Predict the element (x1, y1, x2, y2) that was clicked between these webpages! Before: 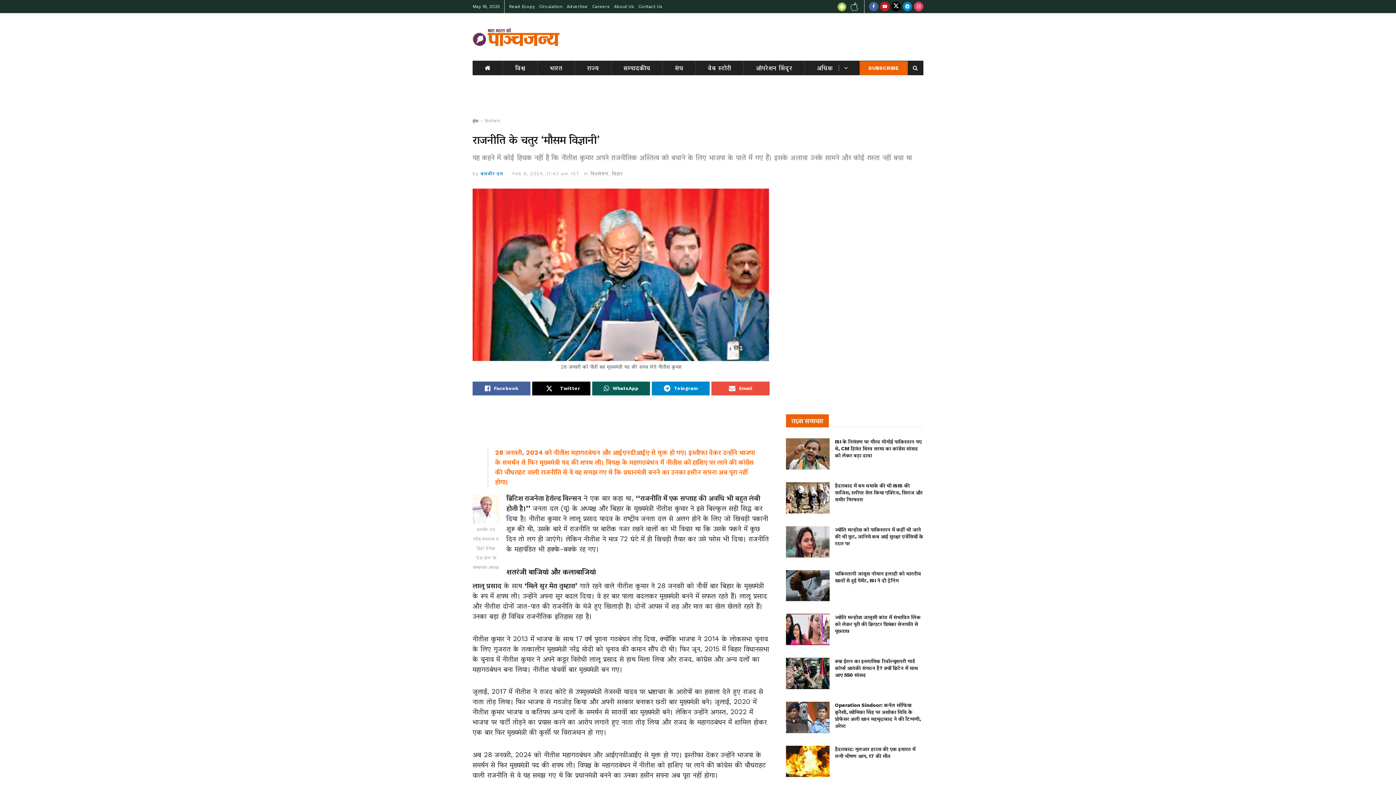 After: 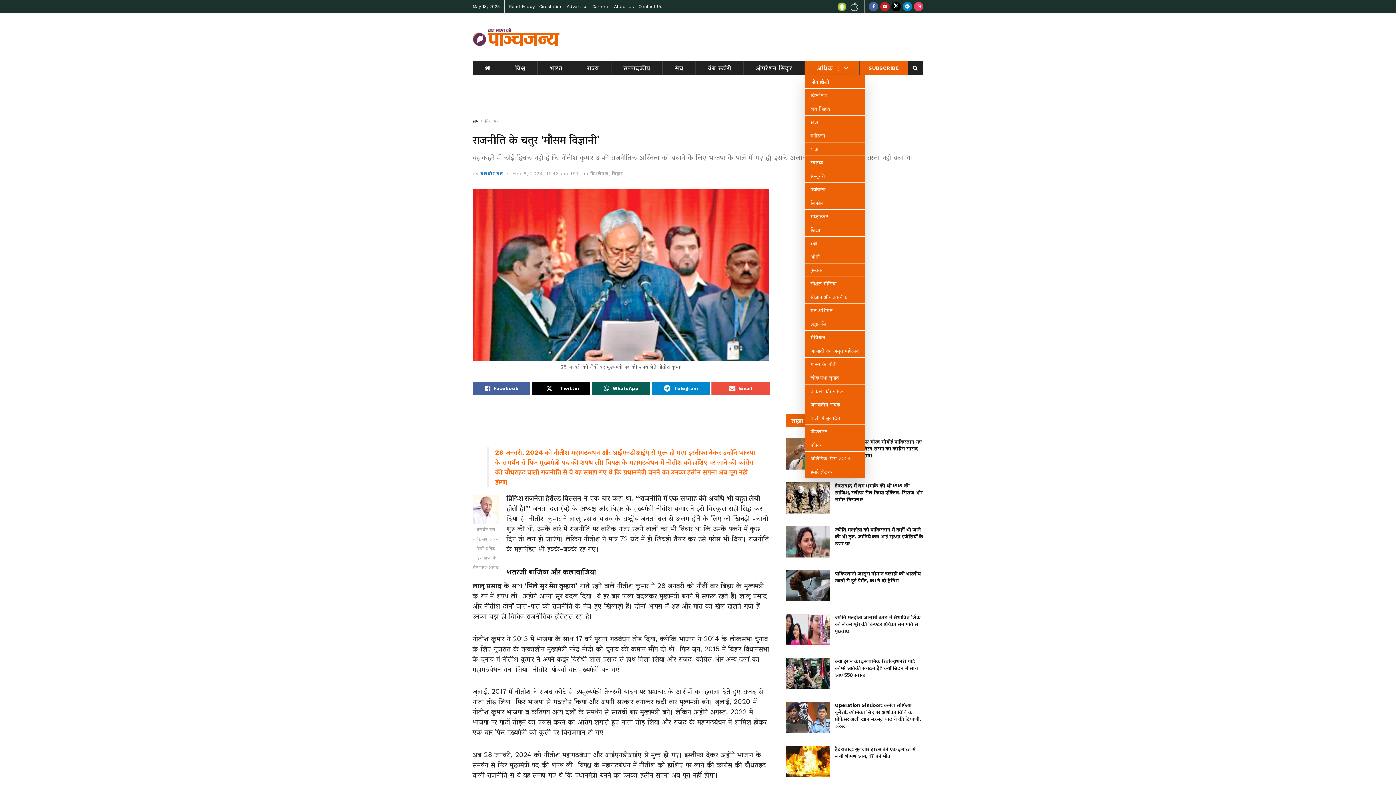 Action: bbox: (805, 60, 859, 75) label: अधिक ⋮